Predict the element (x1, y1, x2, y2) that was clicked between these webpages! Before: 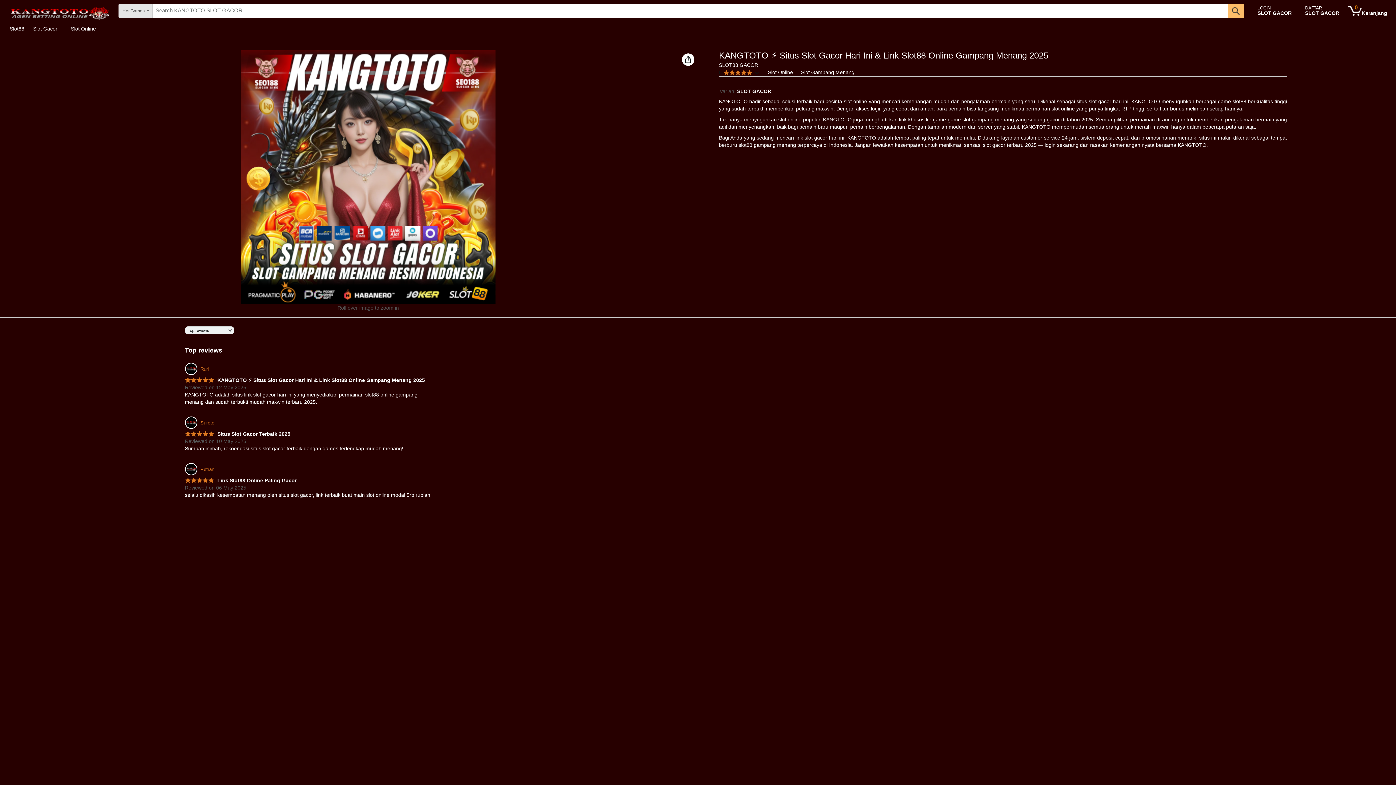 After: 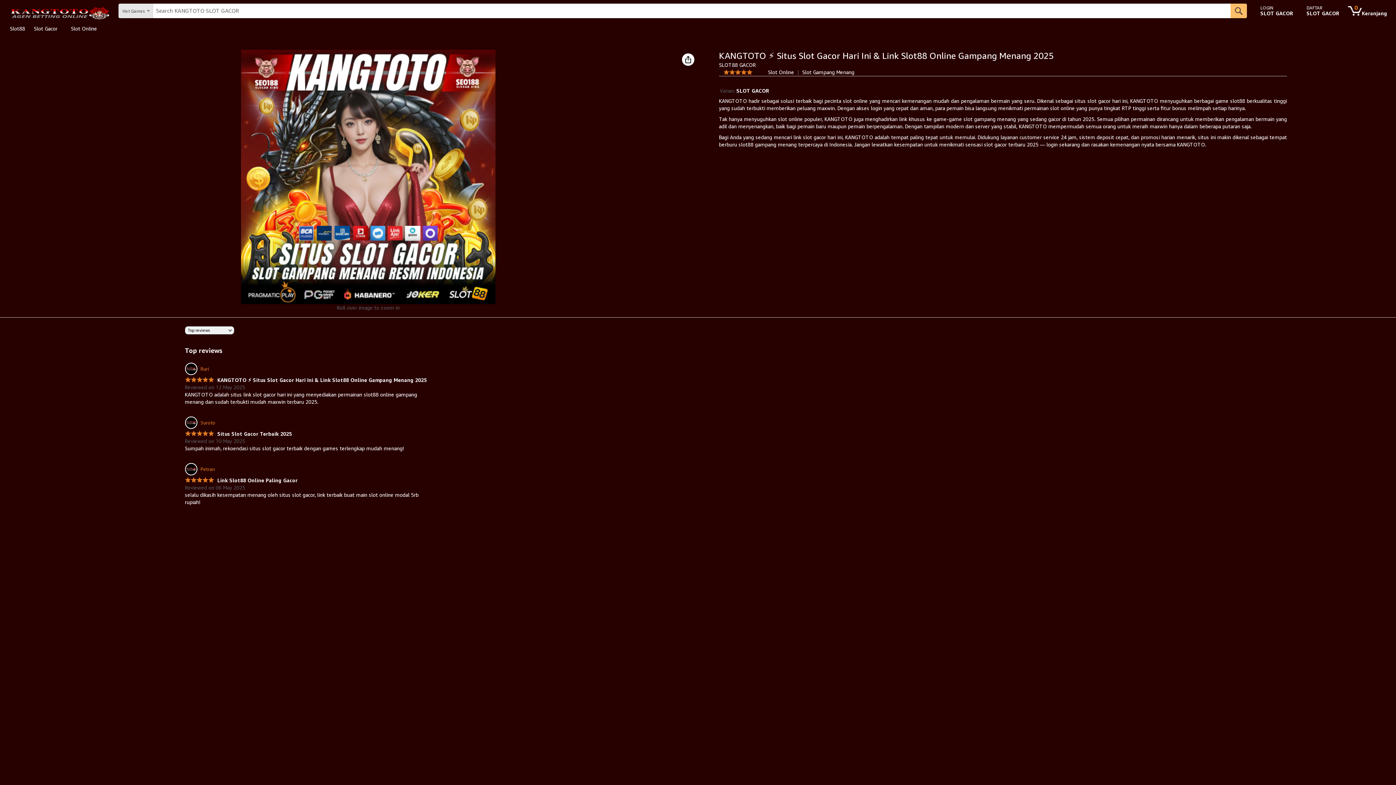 Action: label: 	Ruri bbox: (184, 363, 208, 375)